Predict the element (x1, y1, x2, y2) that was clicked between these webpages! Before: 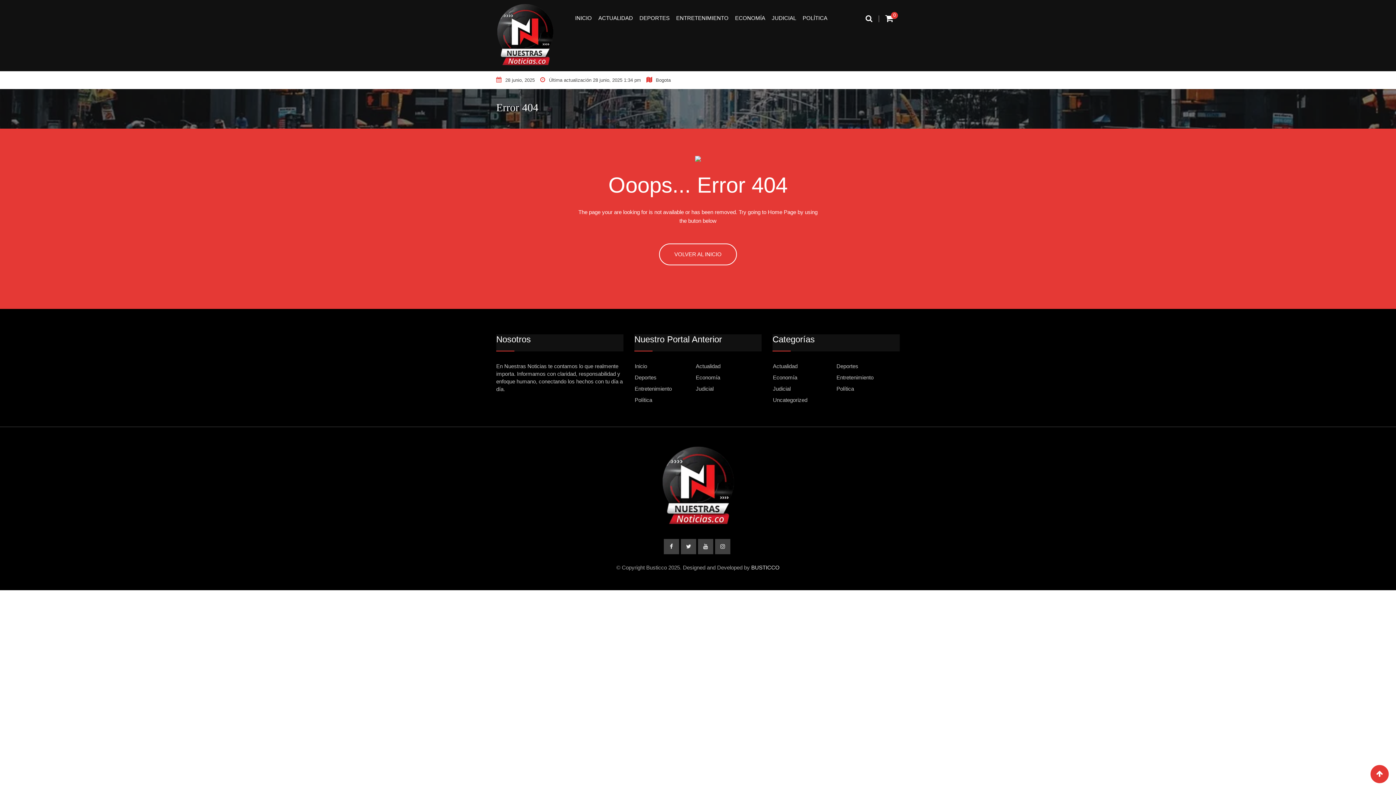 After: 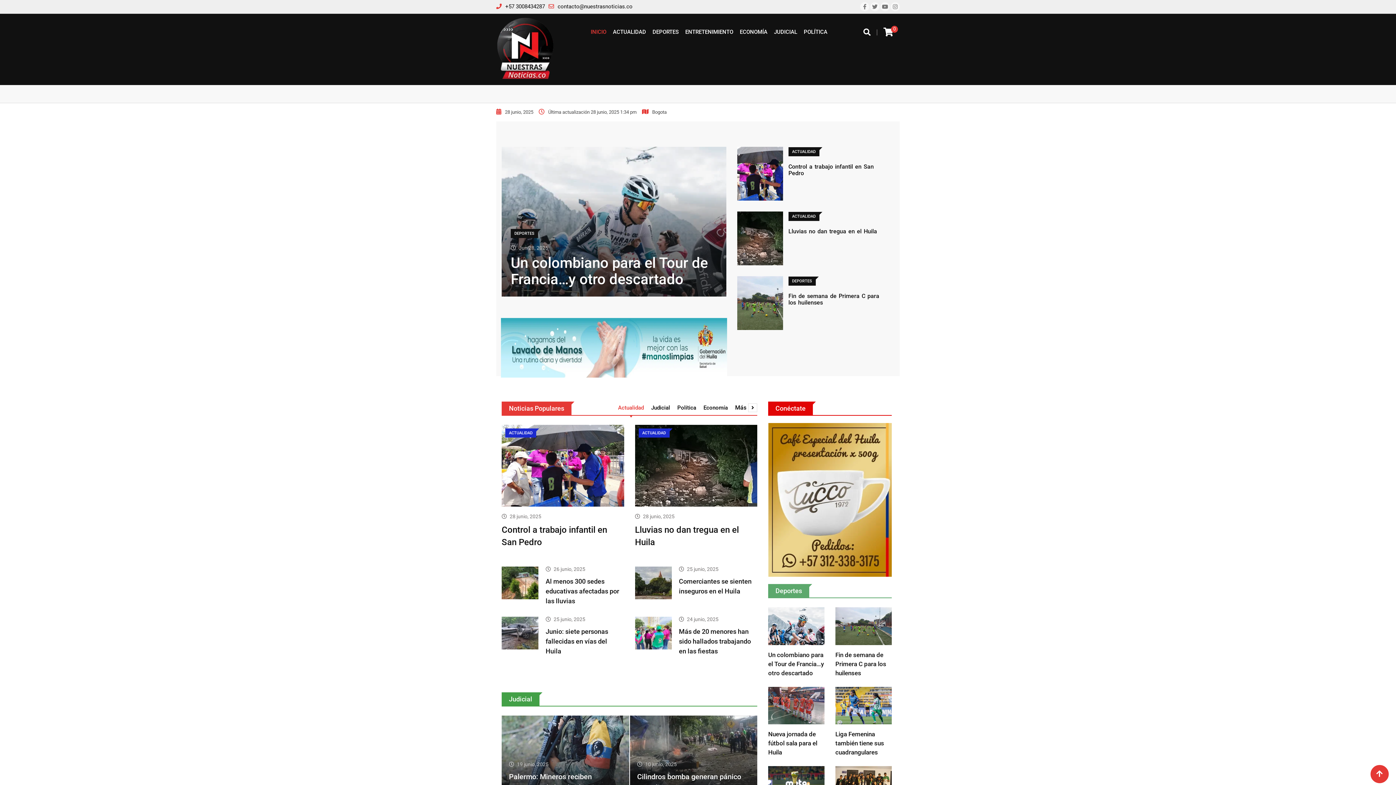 Action: label: VOLVER AL INICIO bbox: (659, 243, 737, 265)